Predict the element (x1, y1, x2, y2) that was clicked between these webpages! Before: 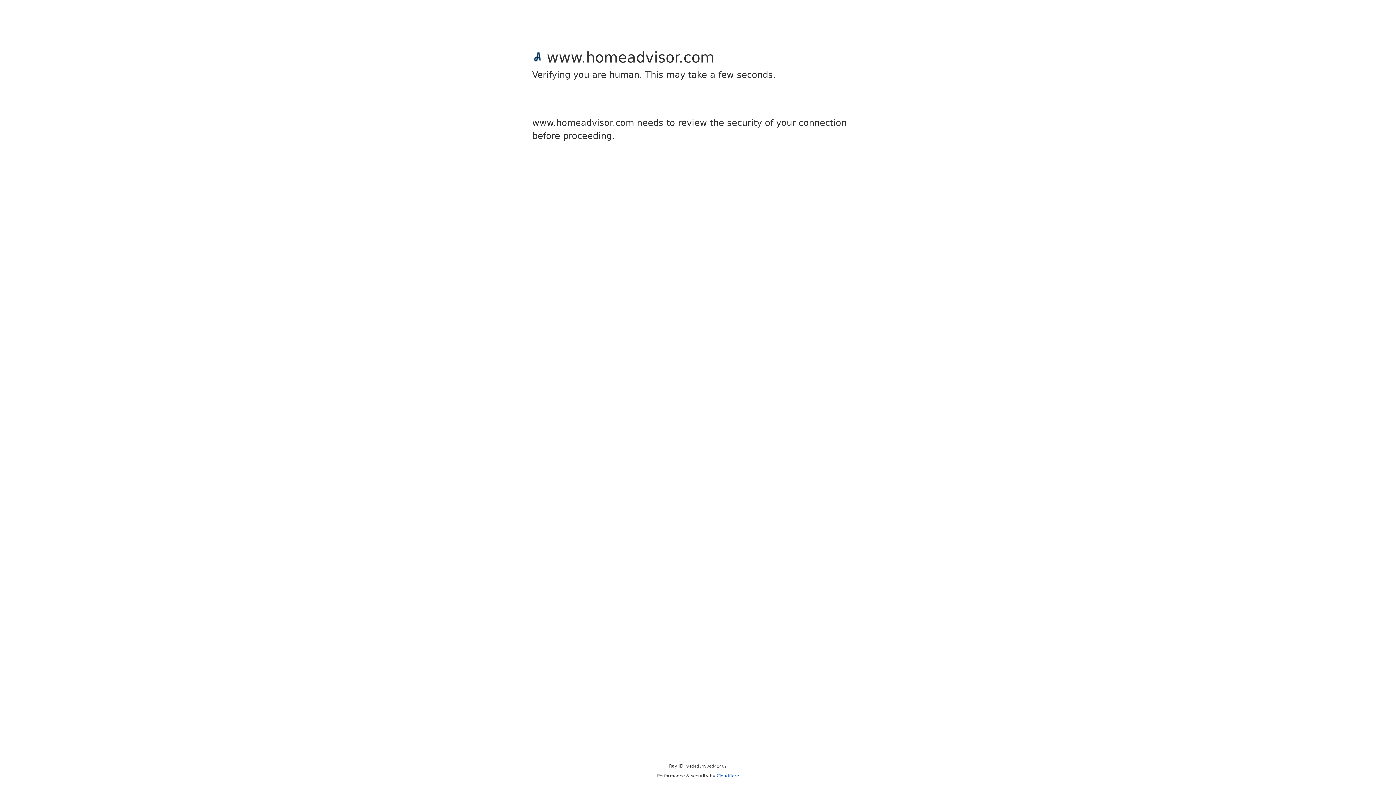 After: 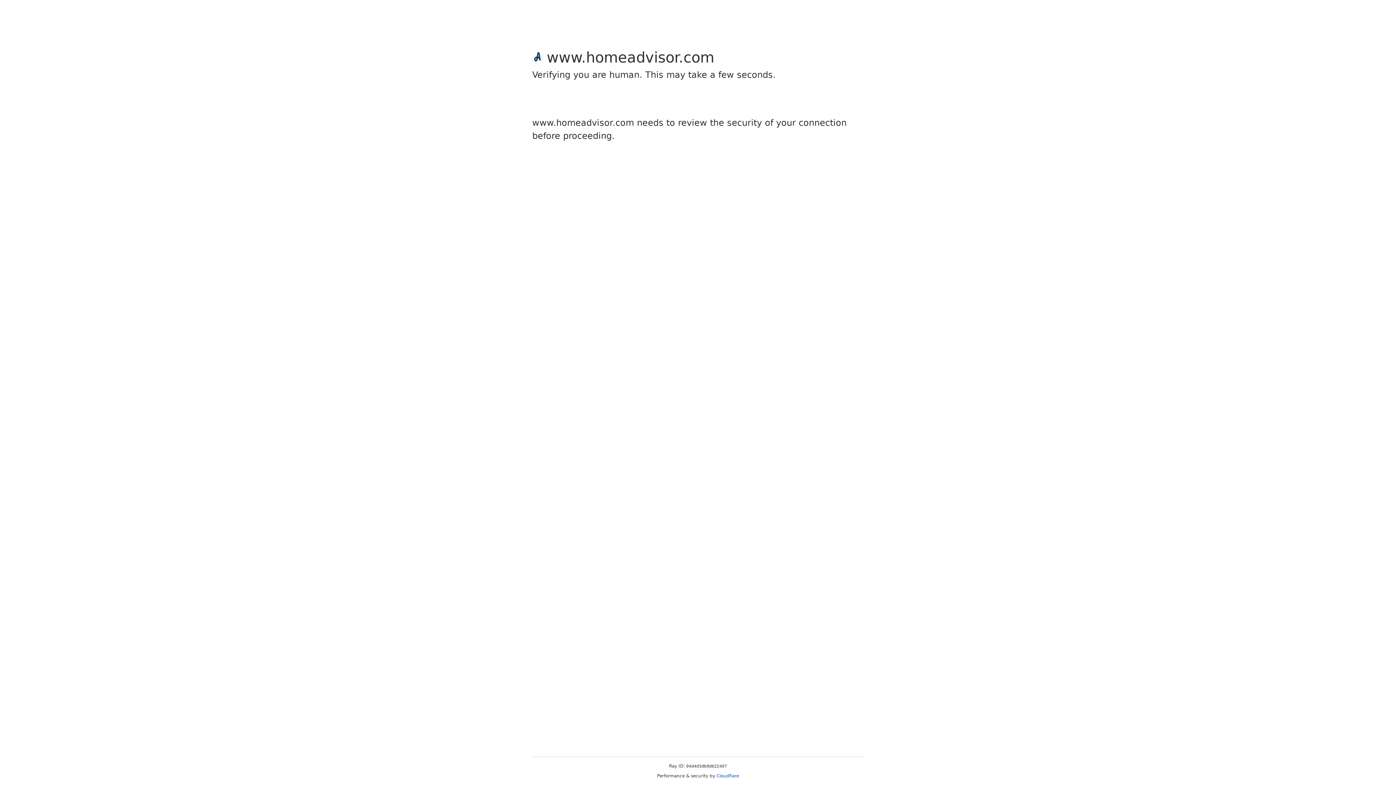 Action: bbox: (716, 773, 739, 778) label: Cloudflare